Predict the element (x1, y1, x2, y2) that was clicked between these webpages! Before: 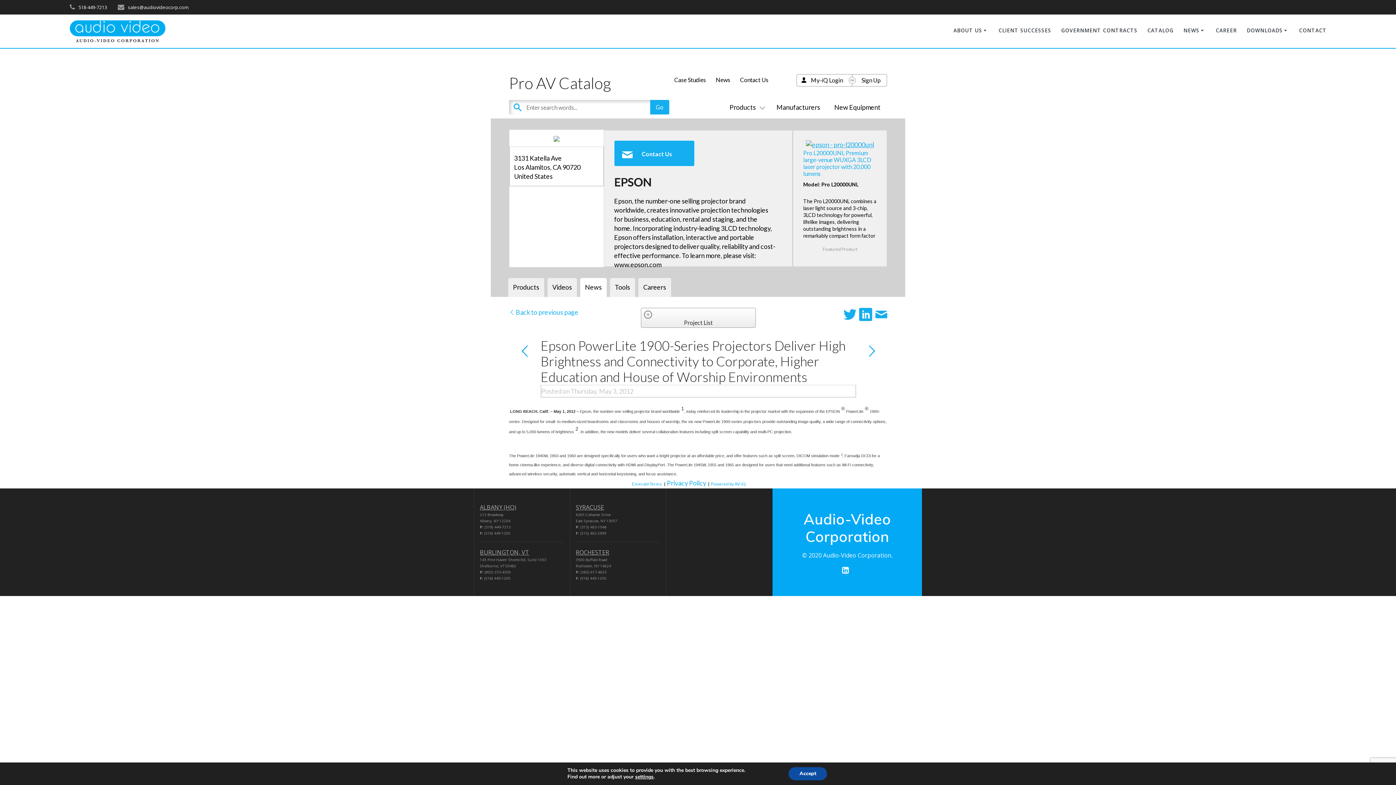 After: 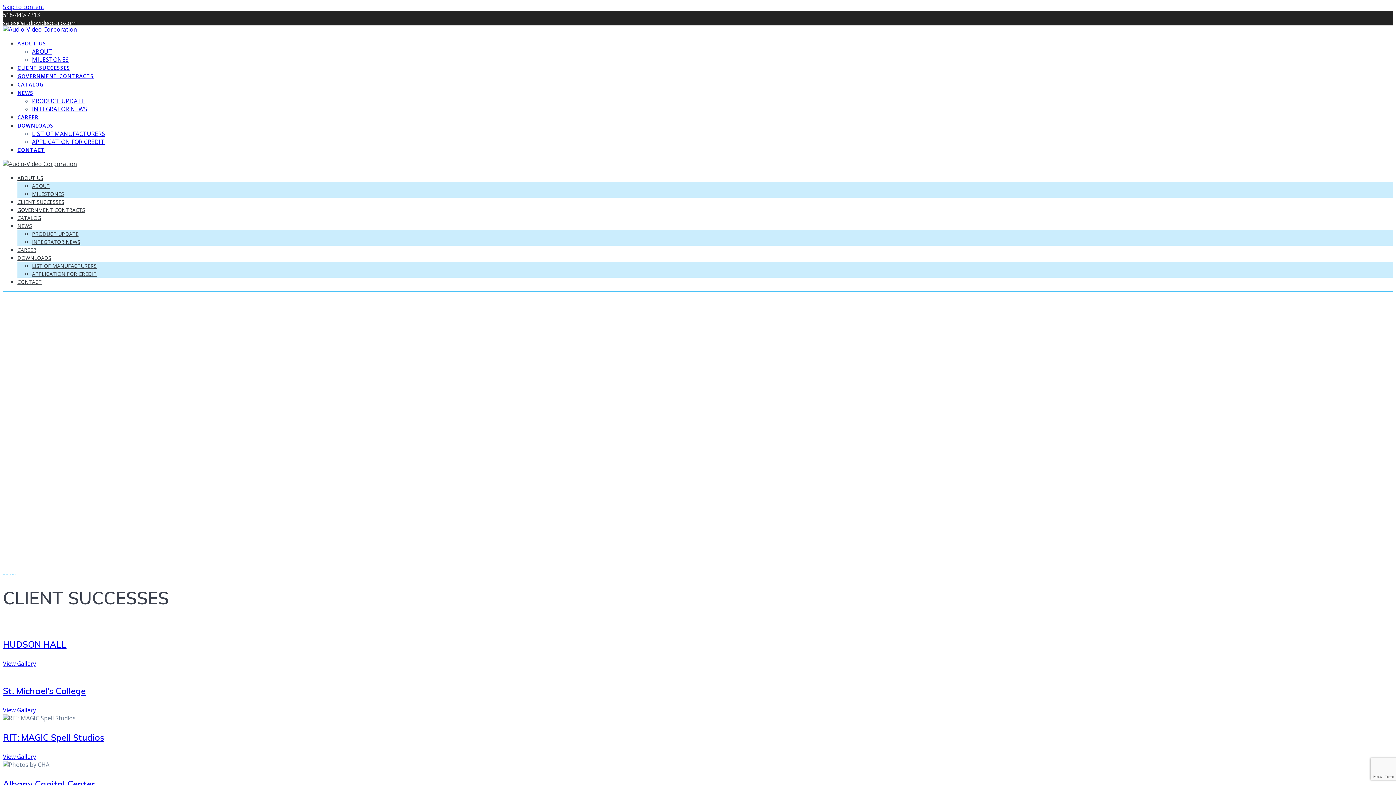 Action: label: CLIENT SUCCESSES bbox: (998, 26, 1051, 35)